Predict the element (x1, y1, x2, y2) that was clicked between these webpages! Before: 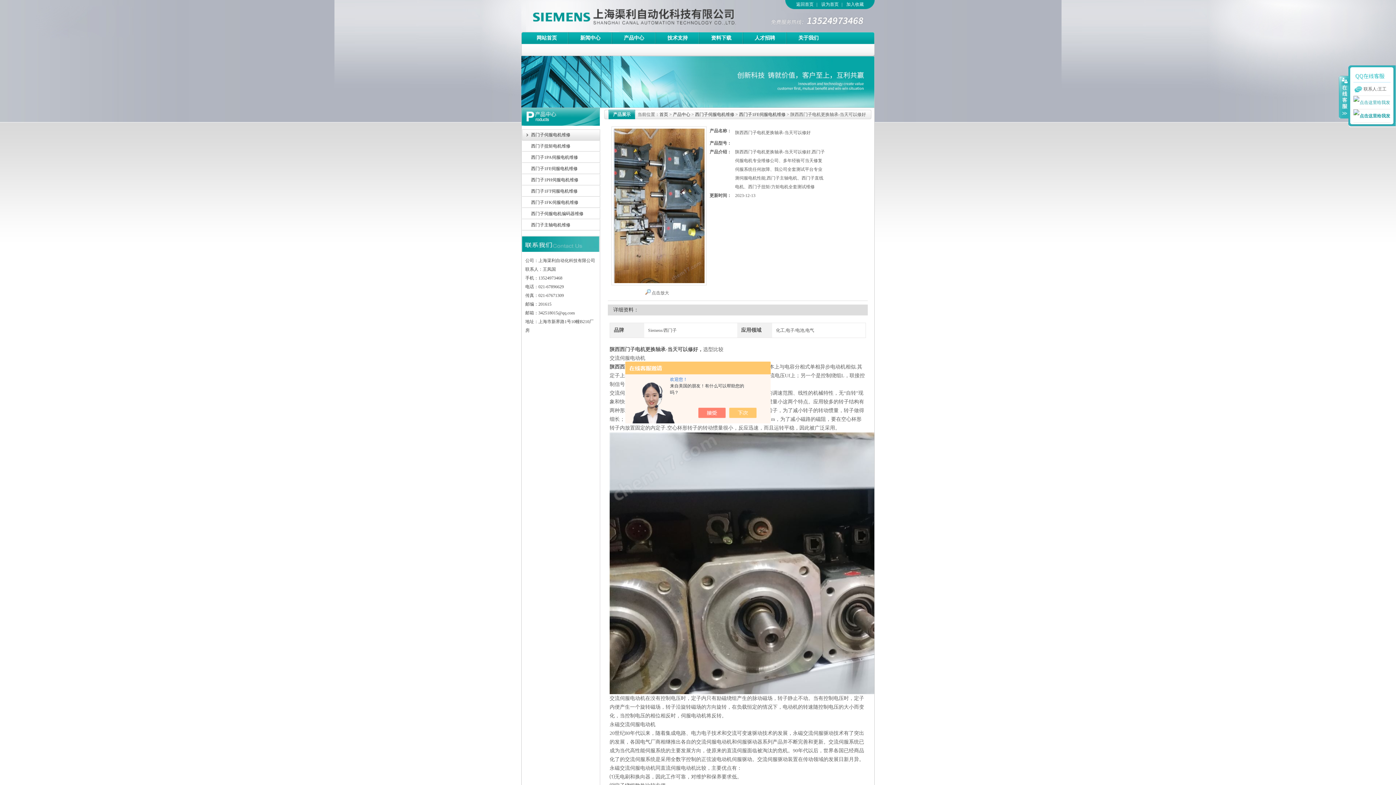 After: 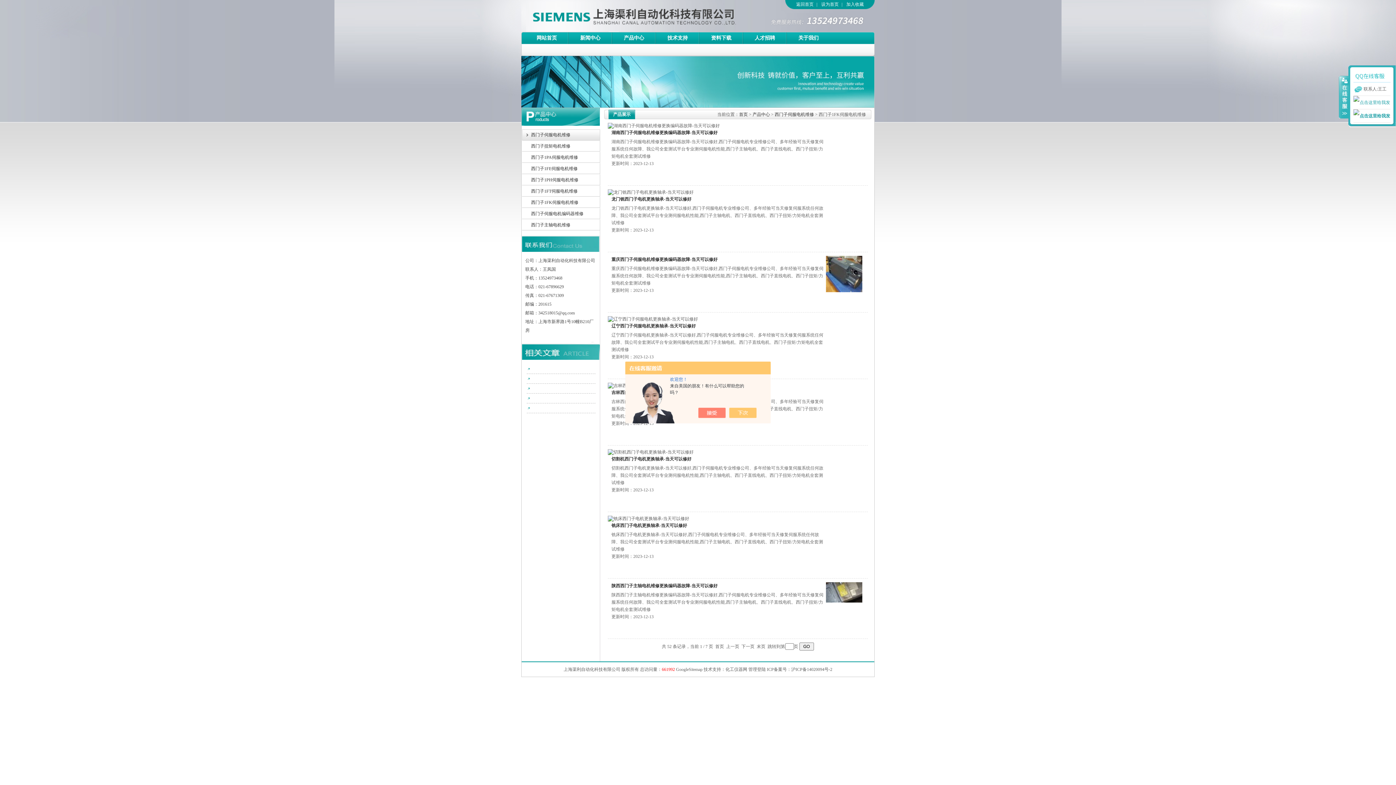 Action: bbox: (522, 197, 600, 208) label: 西门子1FK伺服电机维修